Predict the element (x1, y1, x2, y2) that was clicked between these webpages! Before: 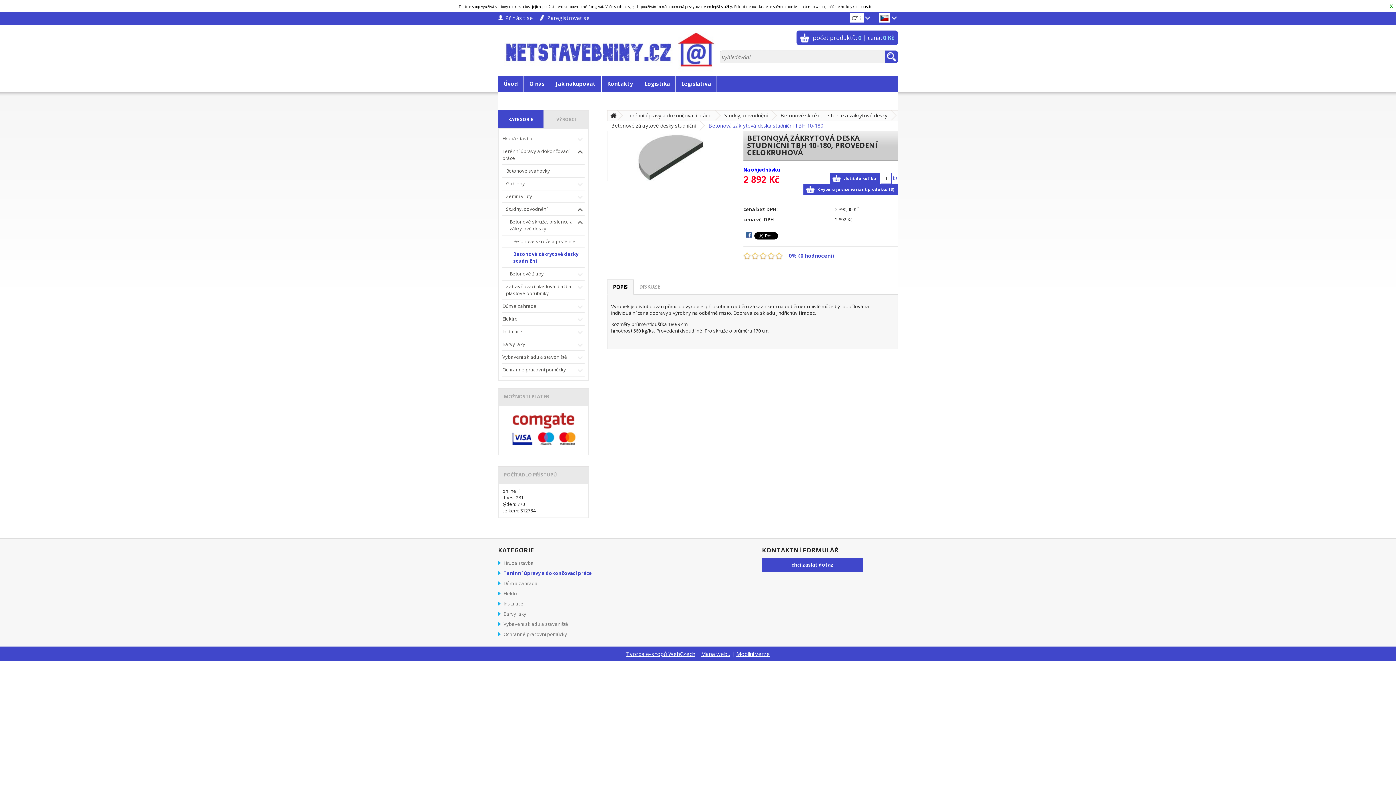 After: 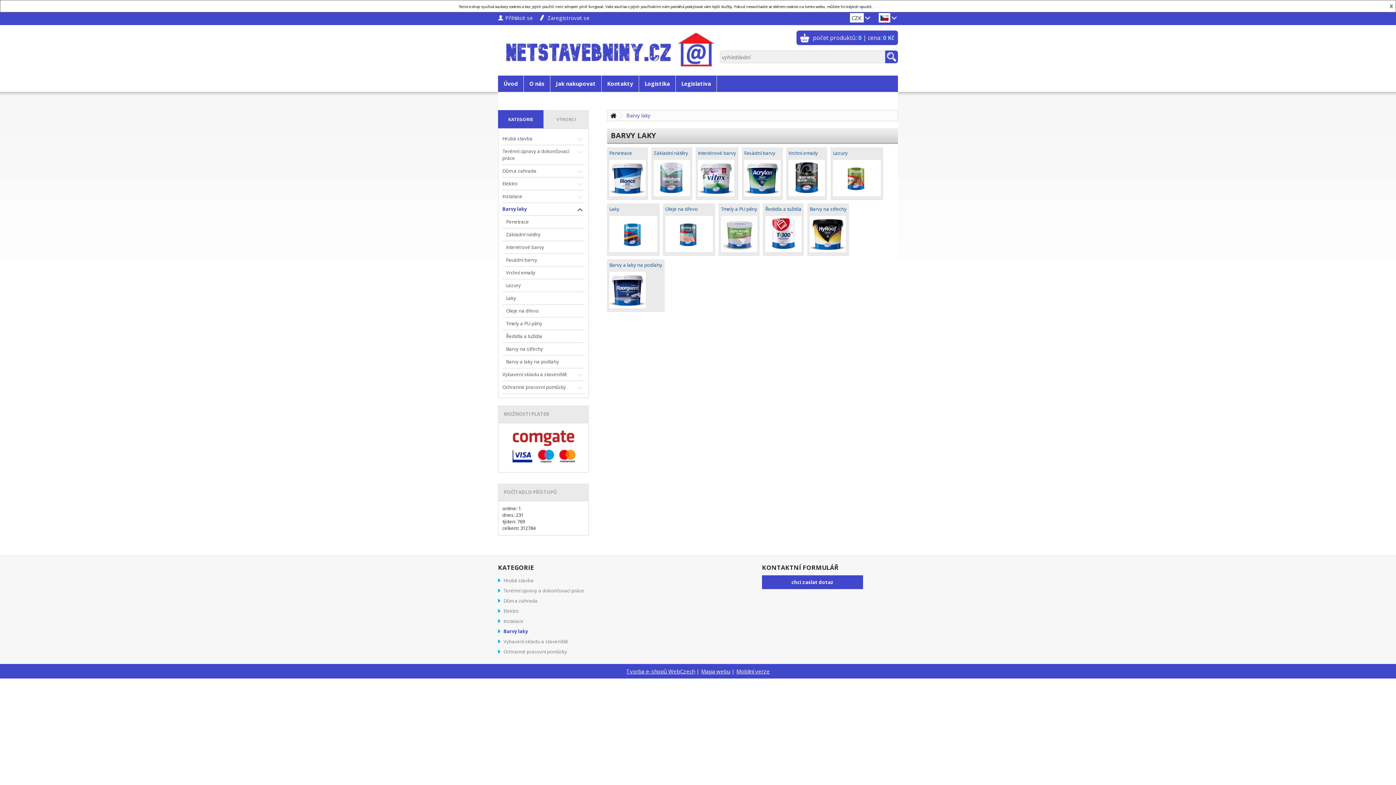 Action: bbox: (502, 338, 584, 351) label: Barvy laky